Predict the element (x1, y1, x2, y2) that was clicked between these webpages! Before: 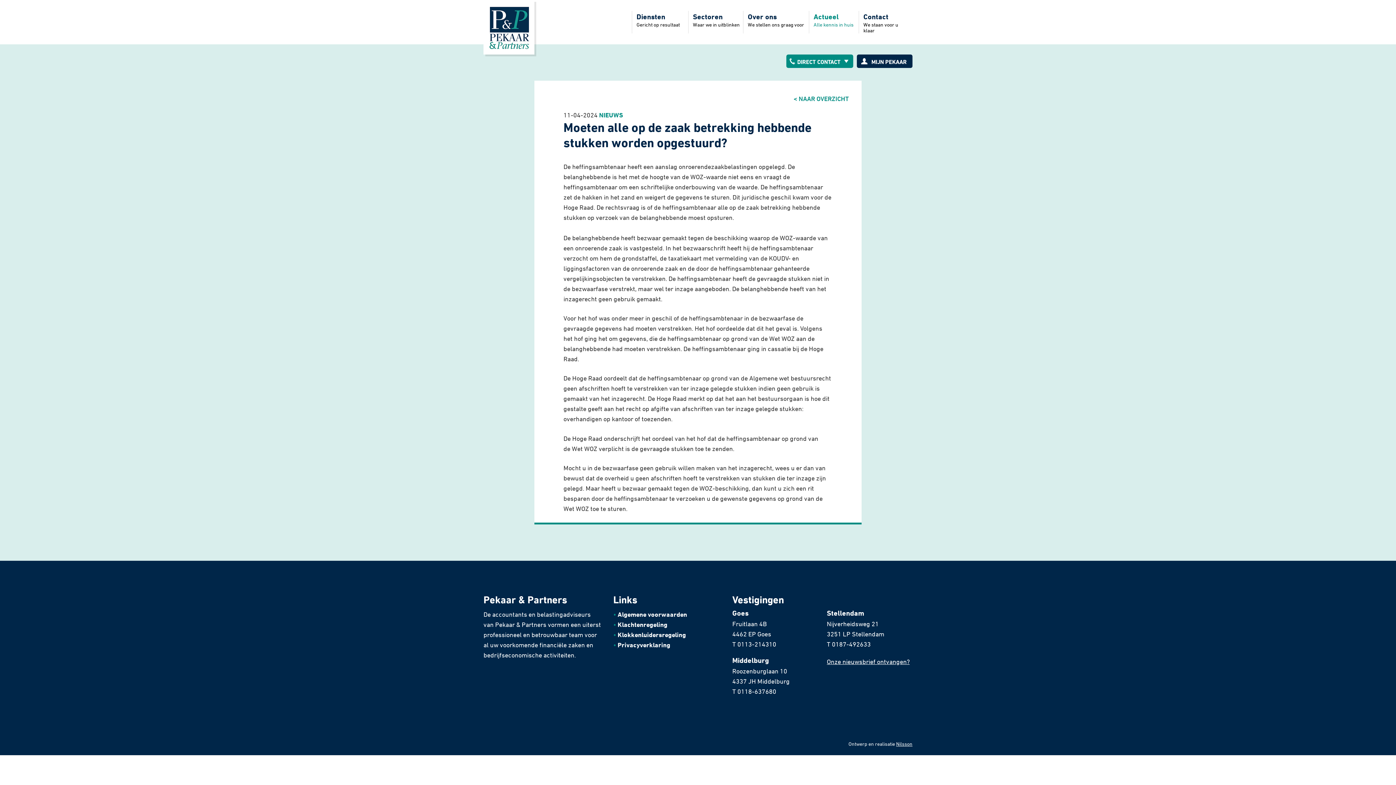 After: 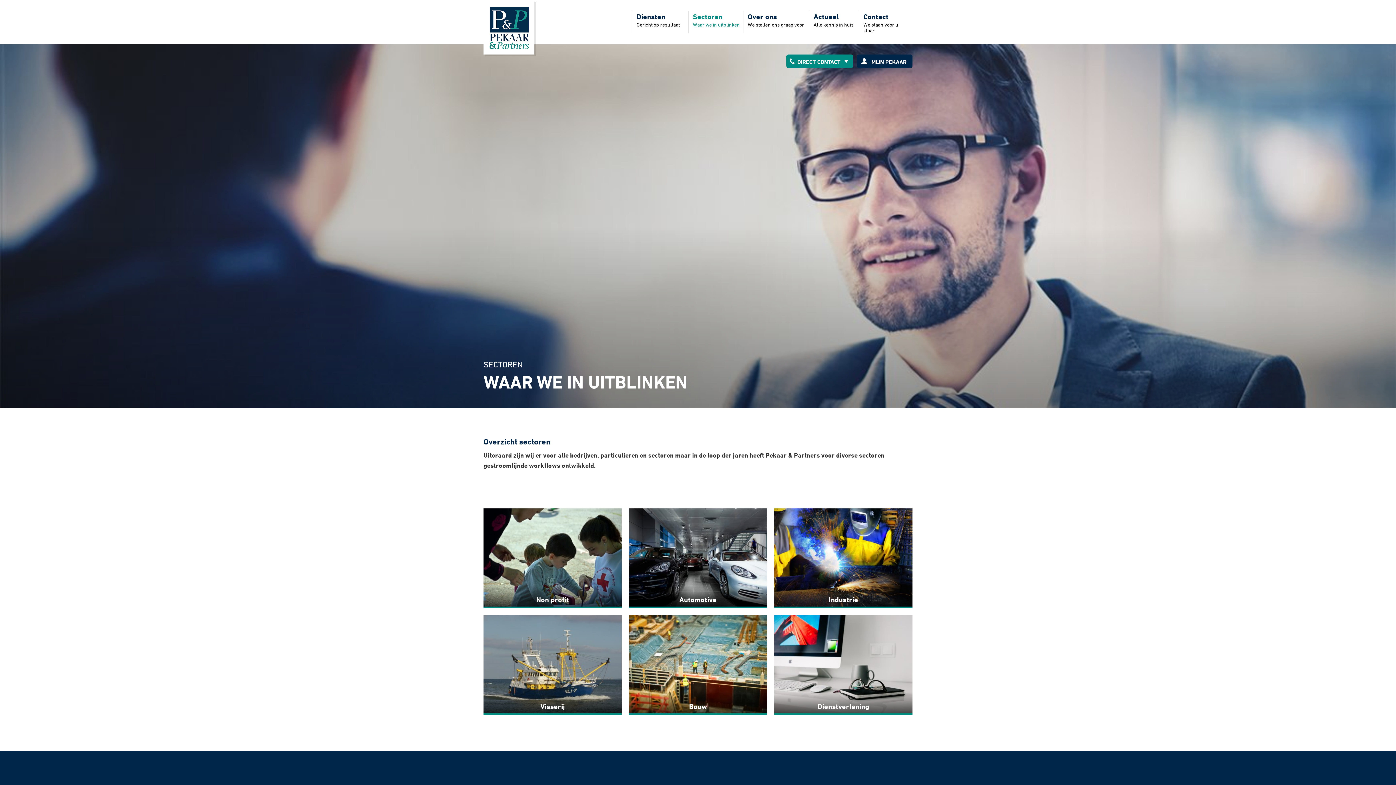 Action: label: Sectoren
Waar we in uitblinken bbox: (688, 12, 743, 32)